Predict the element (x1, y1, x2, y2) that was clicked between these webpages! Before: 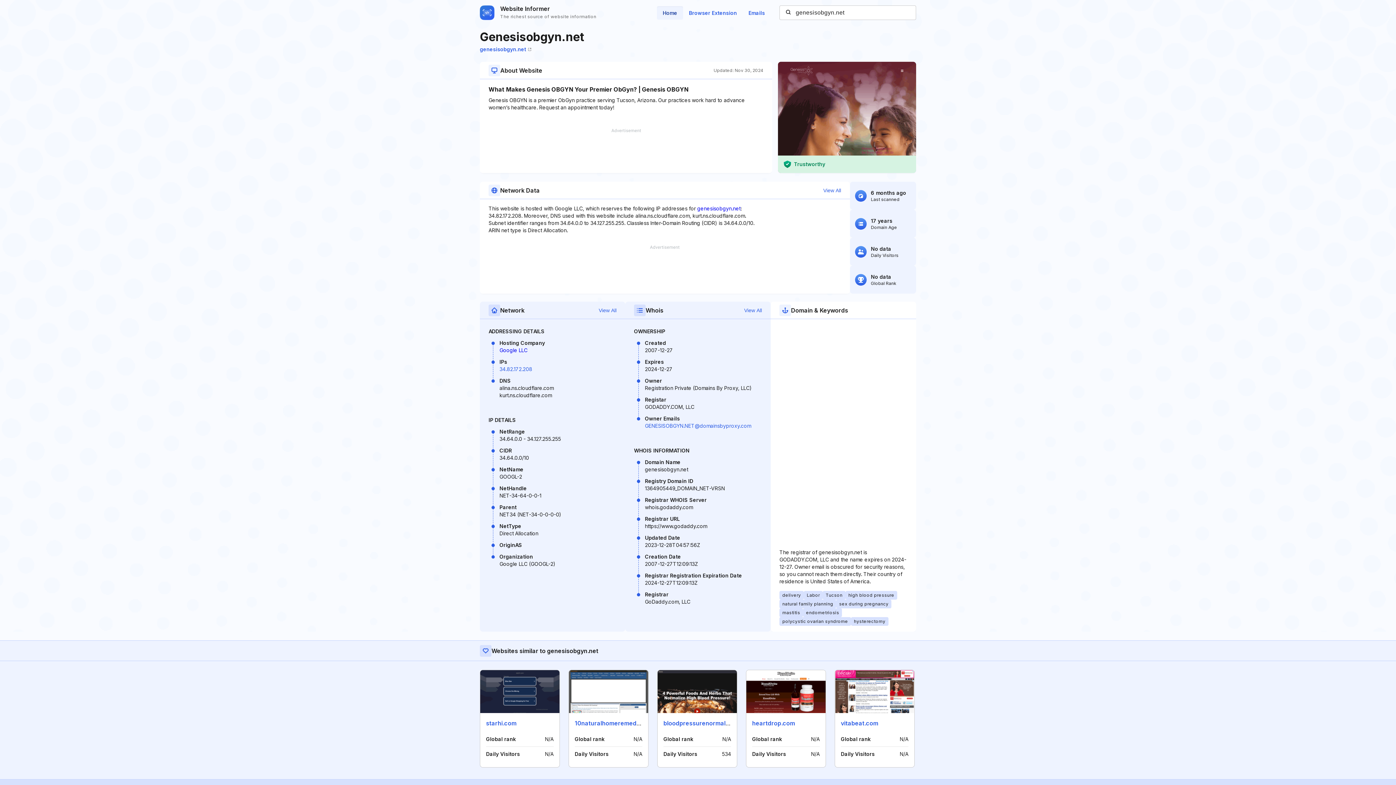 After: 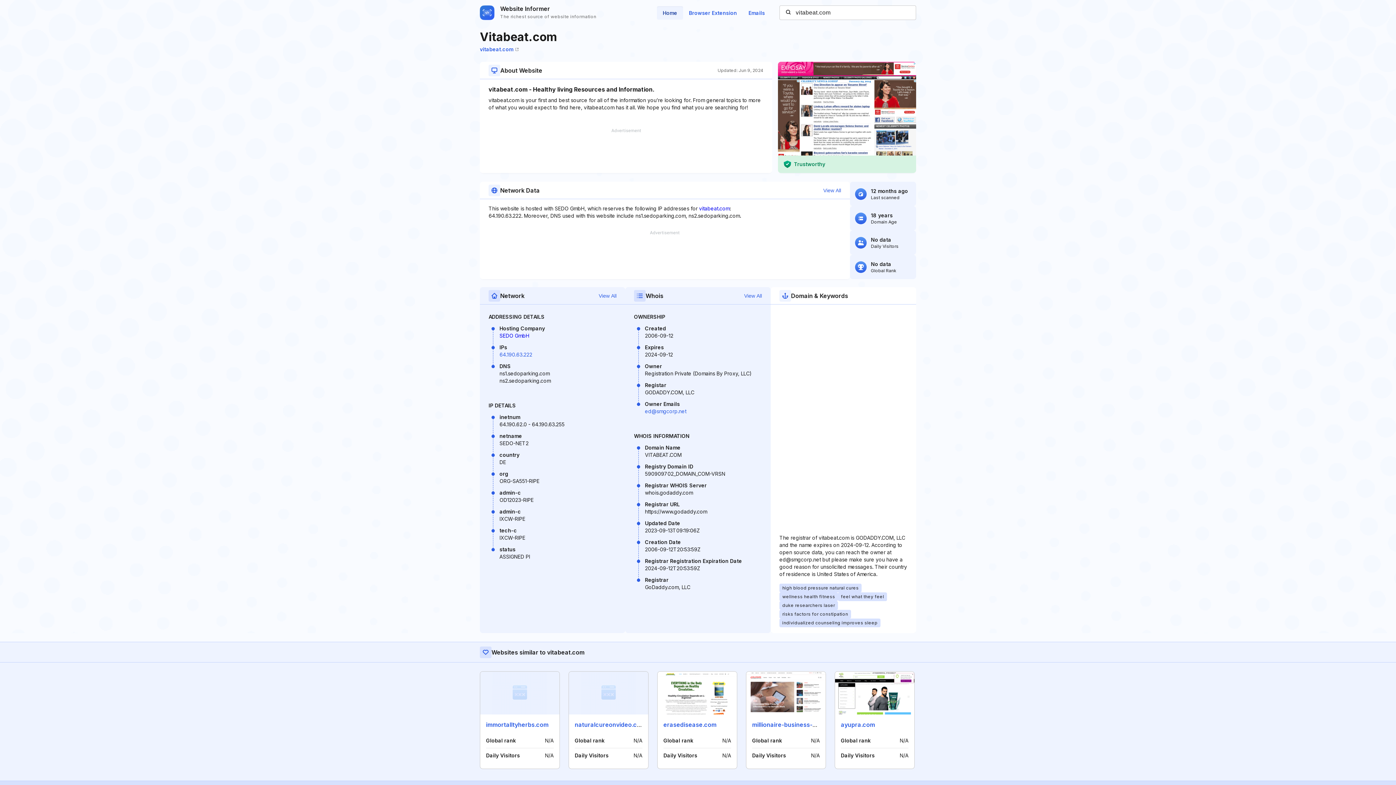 Action: bbox: (841, 720, 878, 727) label: vitabeat.com